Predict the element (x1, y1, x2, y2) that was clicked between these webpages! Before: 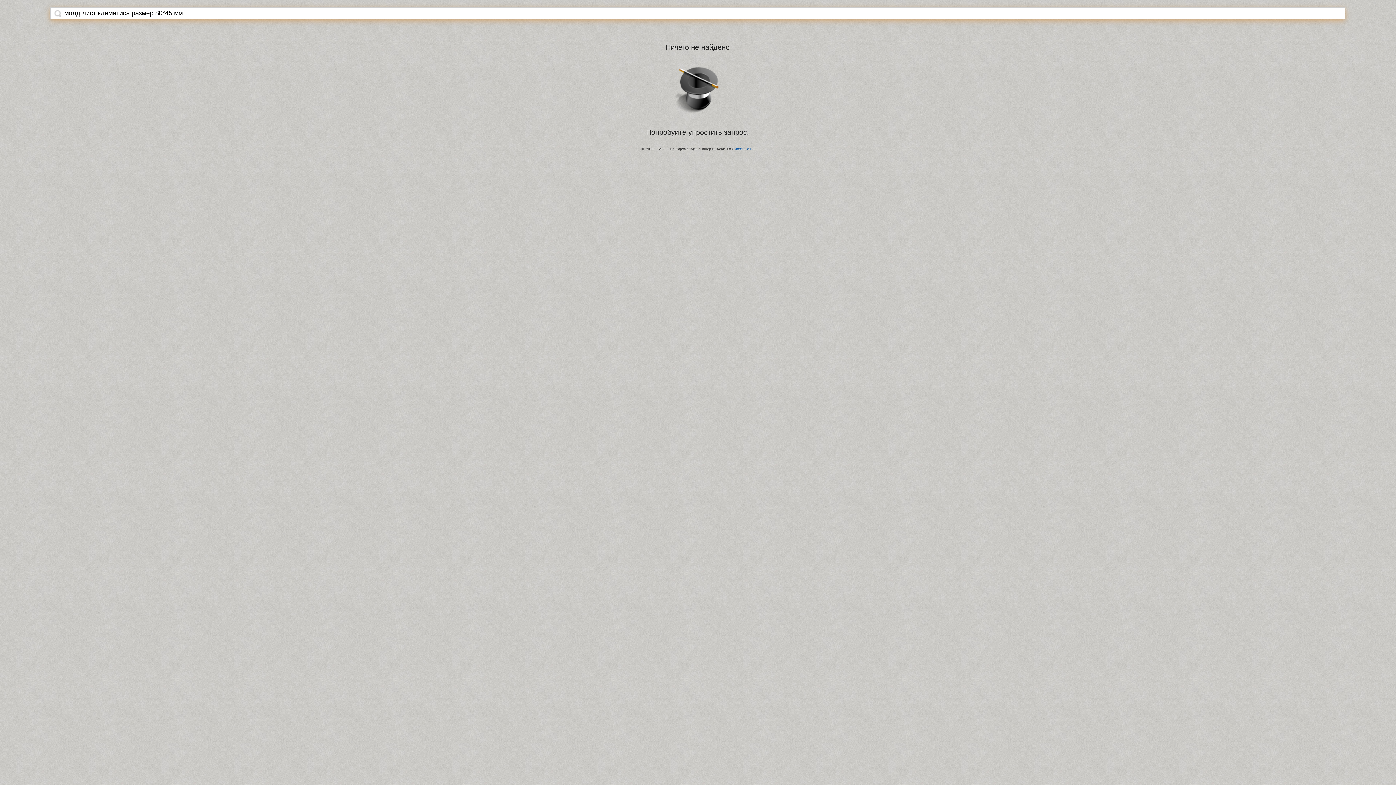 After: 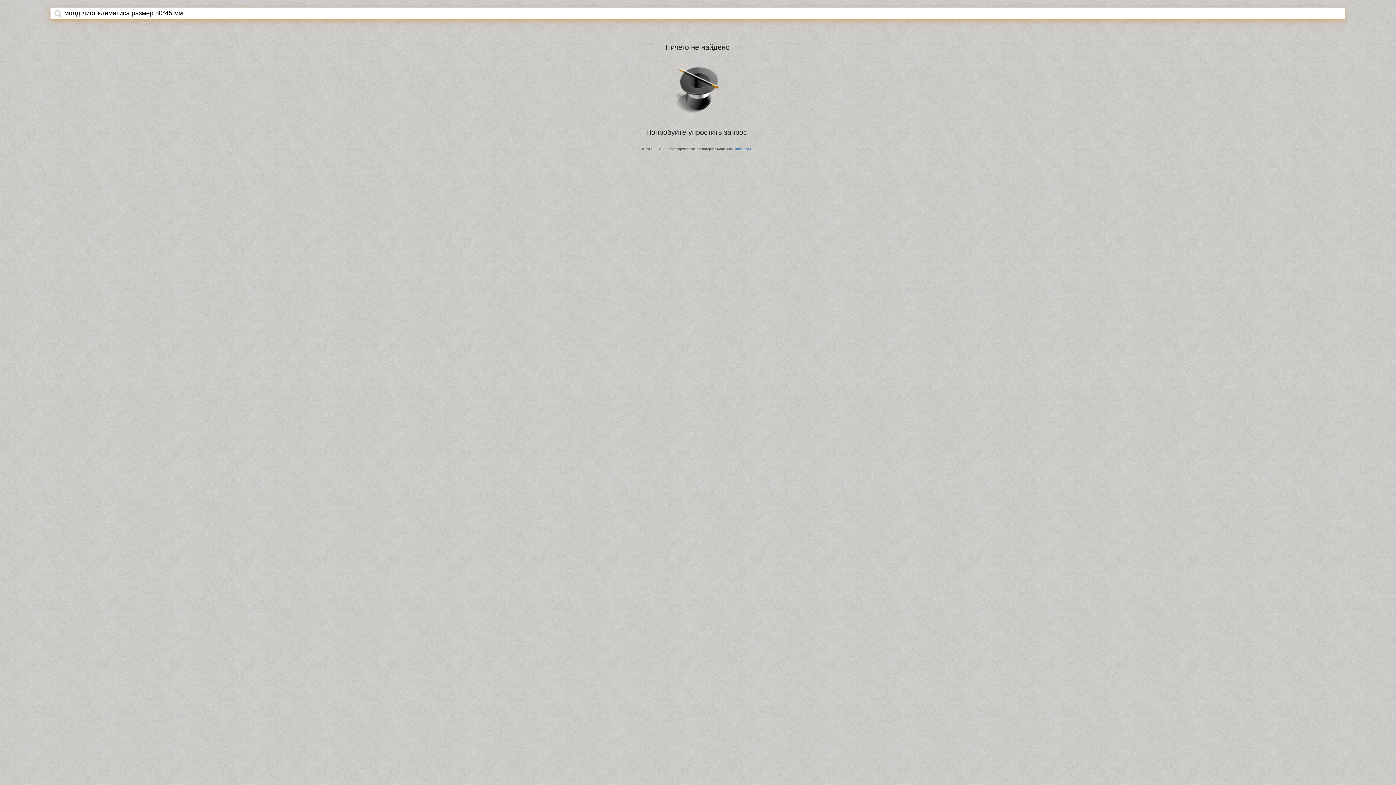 Action: bbox: (54, 9, 61, 17)